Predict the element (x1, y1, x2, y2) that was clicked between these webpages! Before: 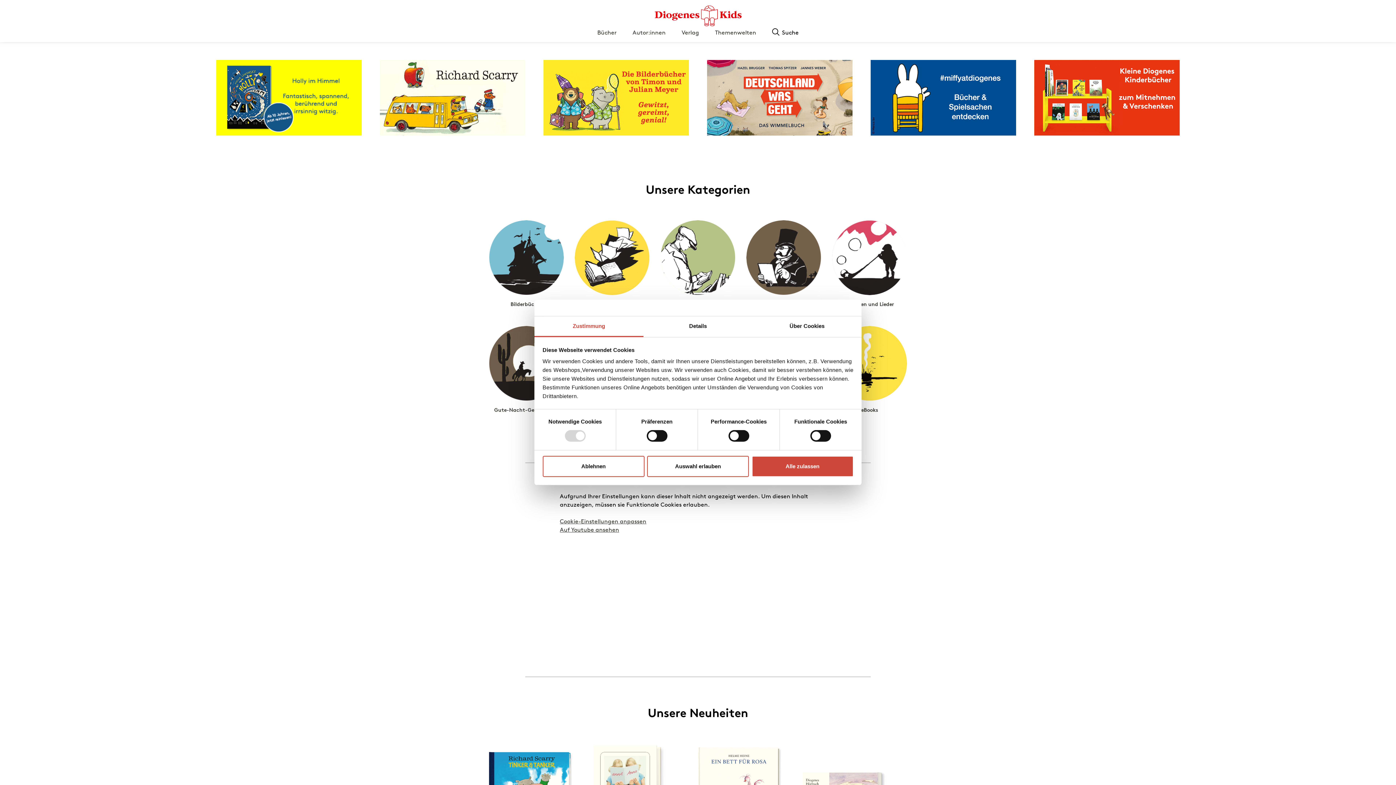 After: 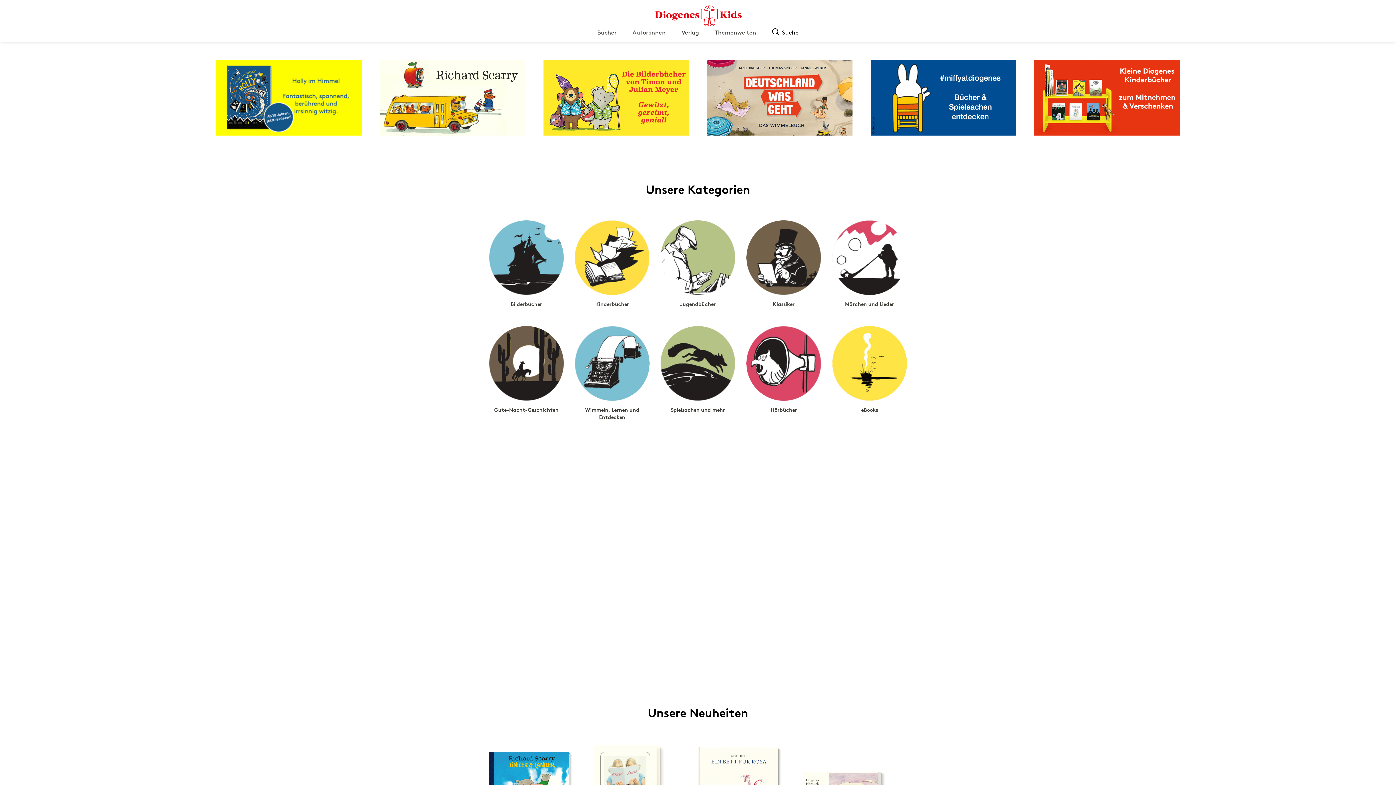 Action: bbox: (751, 456, 853, 477) label: Alle zulassen